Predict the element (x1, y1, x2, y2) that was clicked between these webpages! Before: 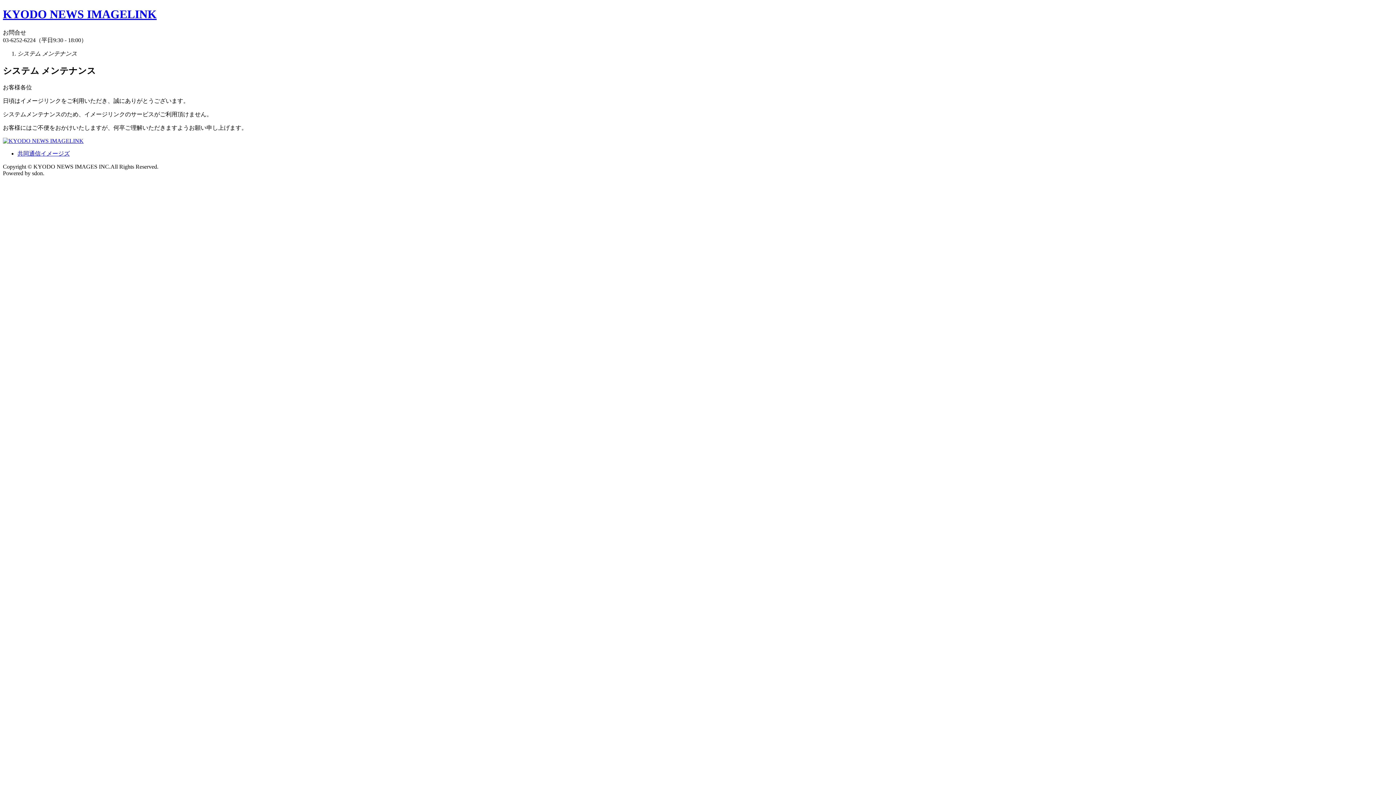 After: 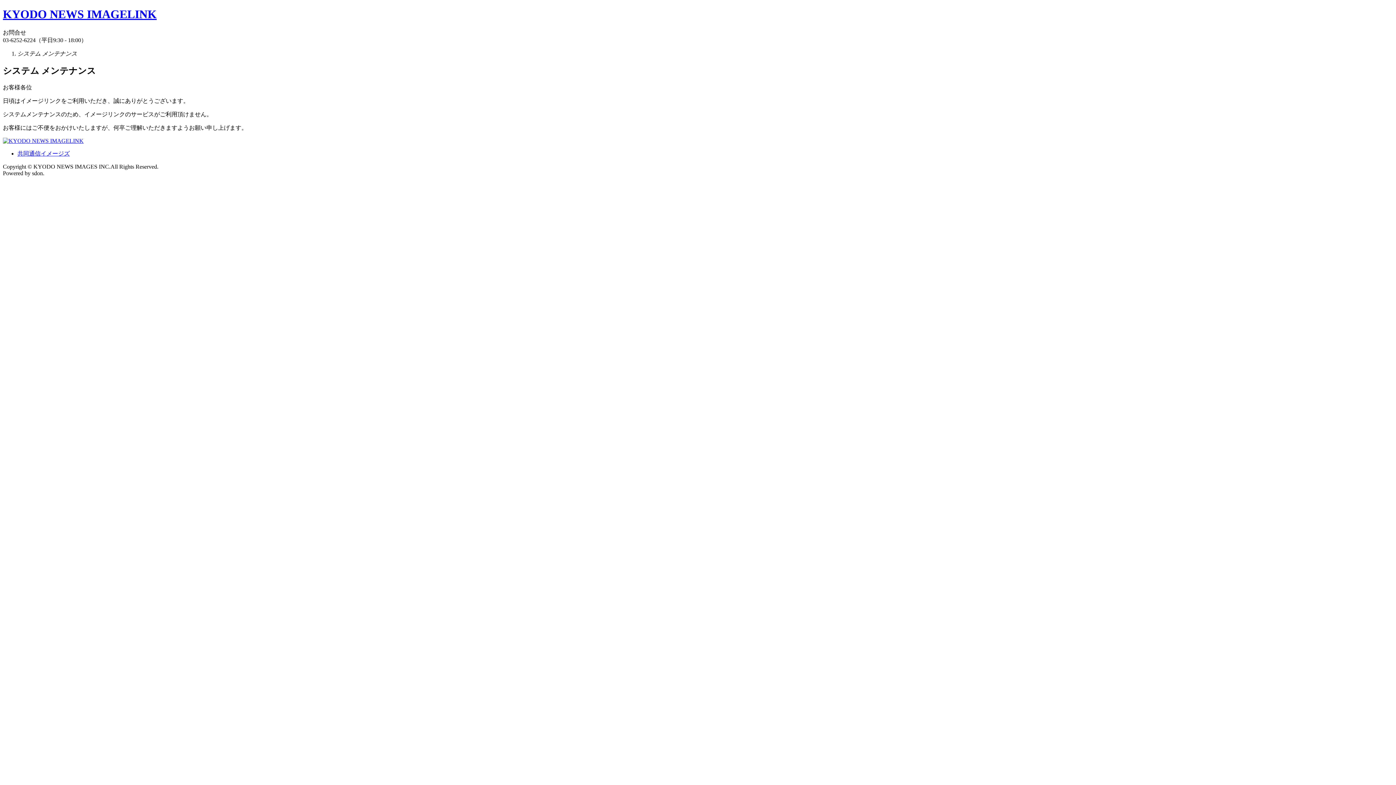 Action: label: 共同通信イメージズ bbox: (17, 150, 69, 156)